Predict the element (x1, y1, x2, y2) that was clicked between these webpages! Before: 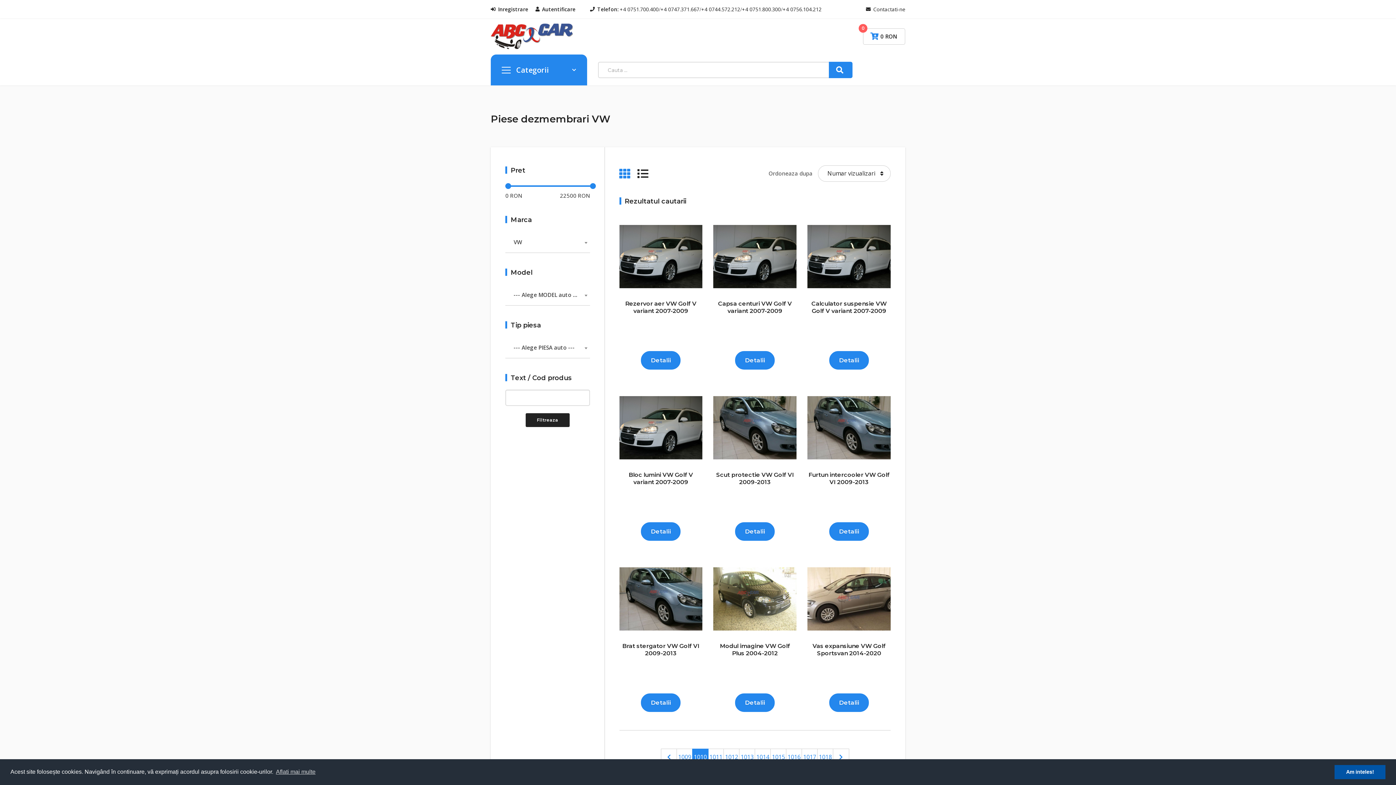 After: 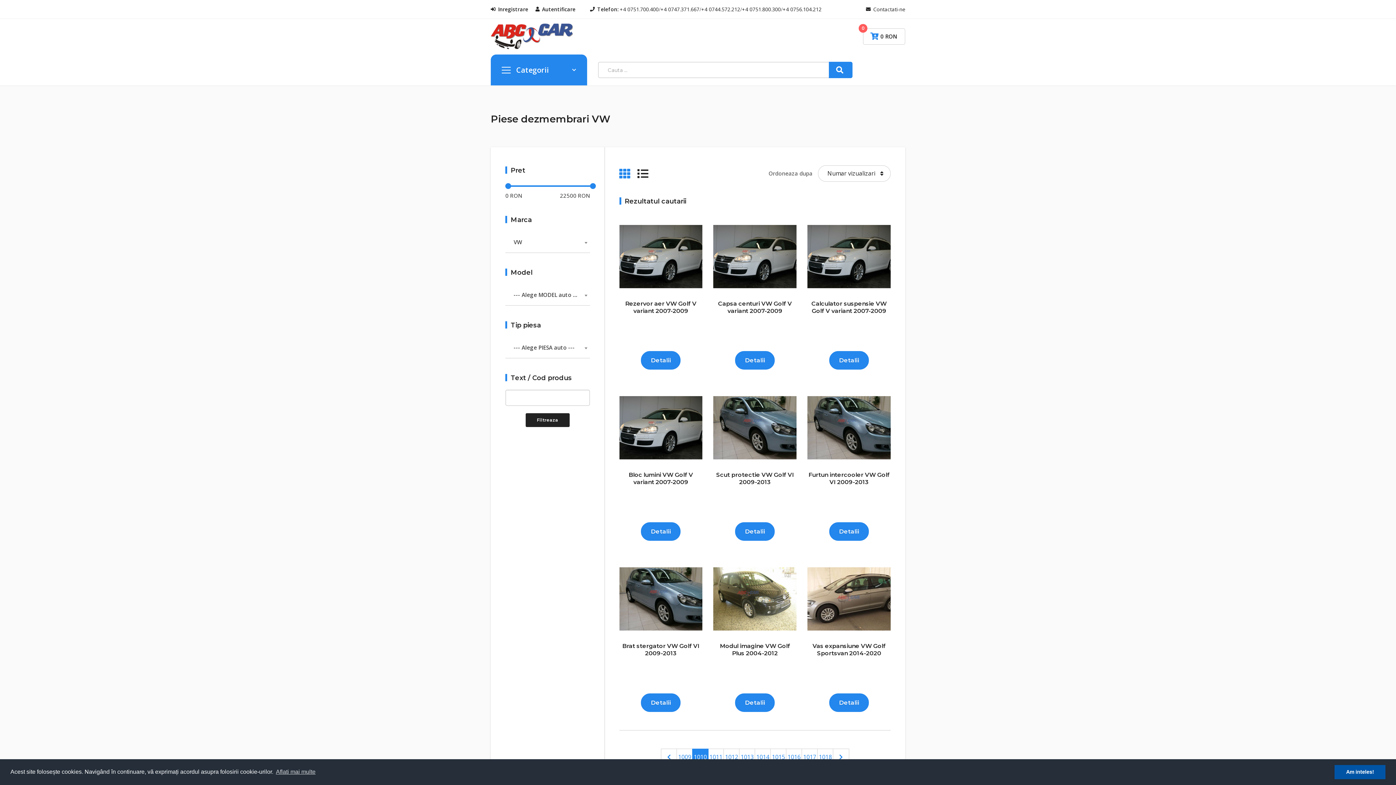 Action: label: 1010 bbox: (692, 749, 708, 765)